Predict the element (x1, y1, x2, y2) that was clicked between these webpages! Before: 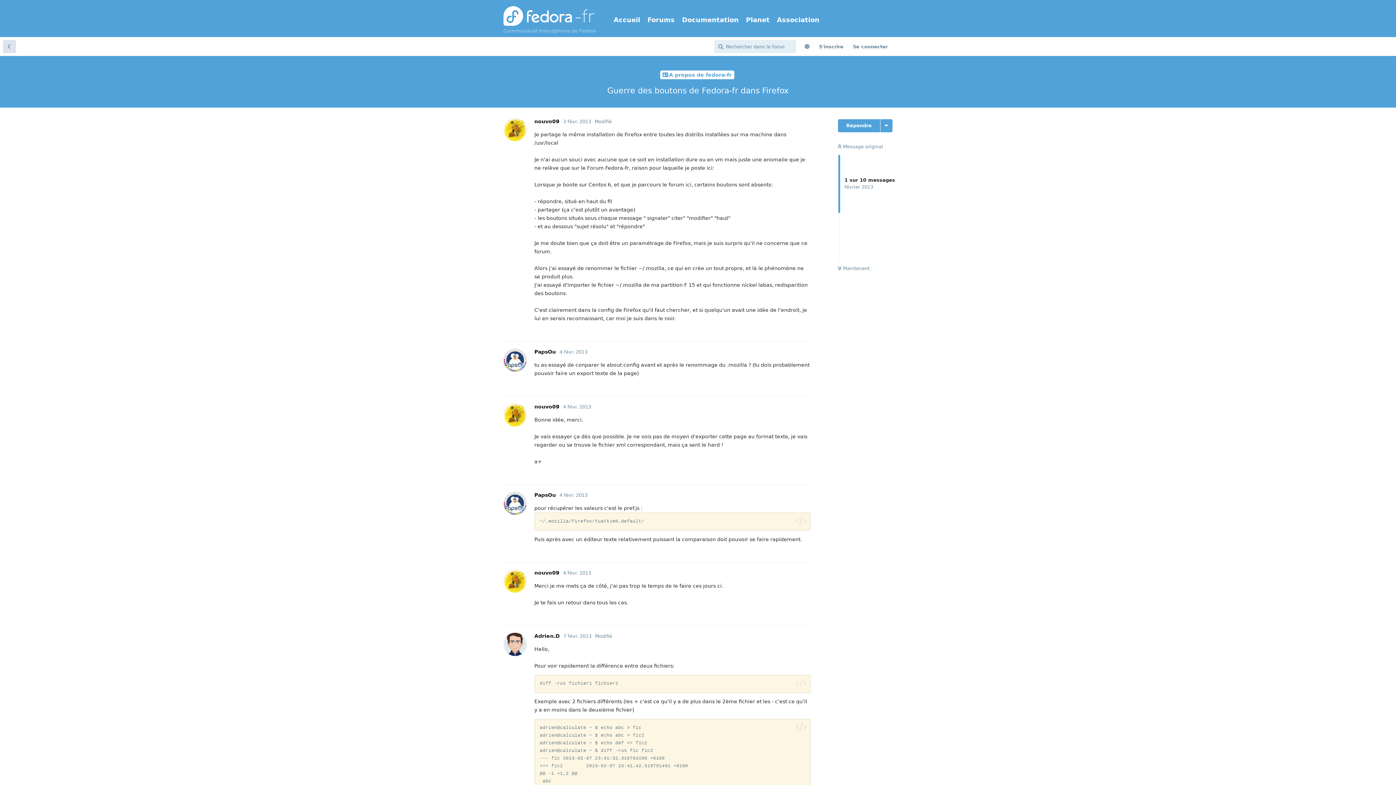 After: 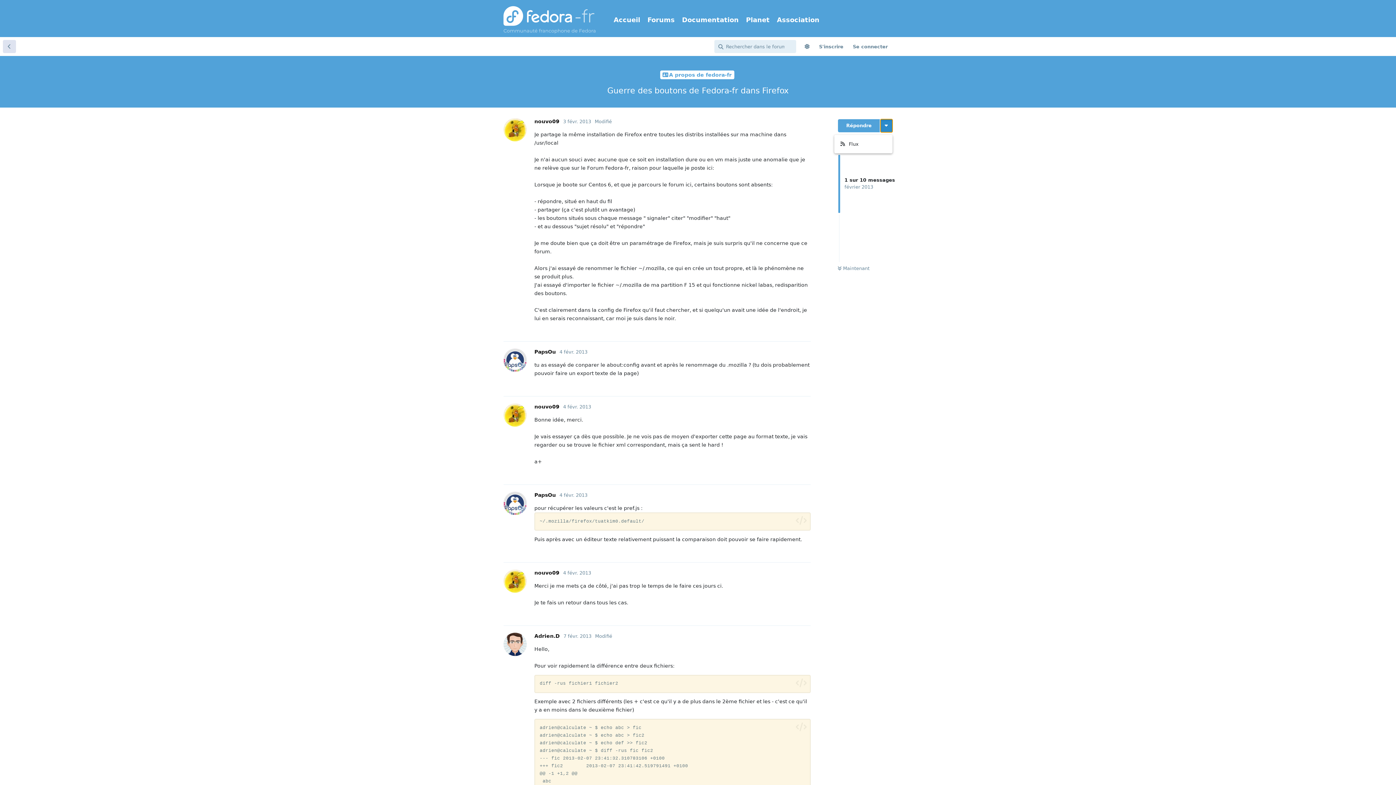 Action: label: Afficher le menu déroulant des actions de discussion bbox: (880, 119, 892, 132)